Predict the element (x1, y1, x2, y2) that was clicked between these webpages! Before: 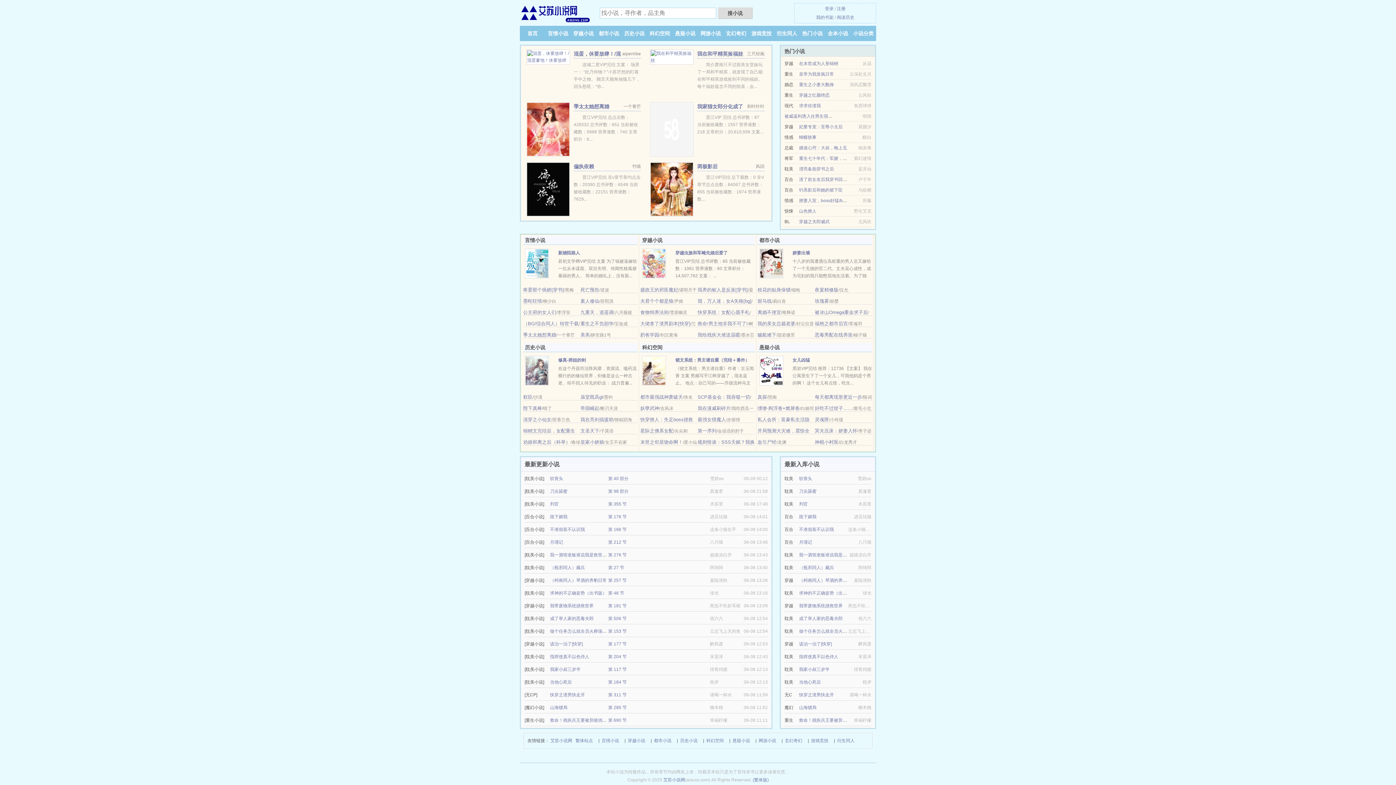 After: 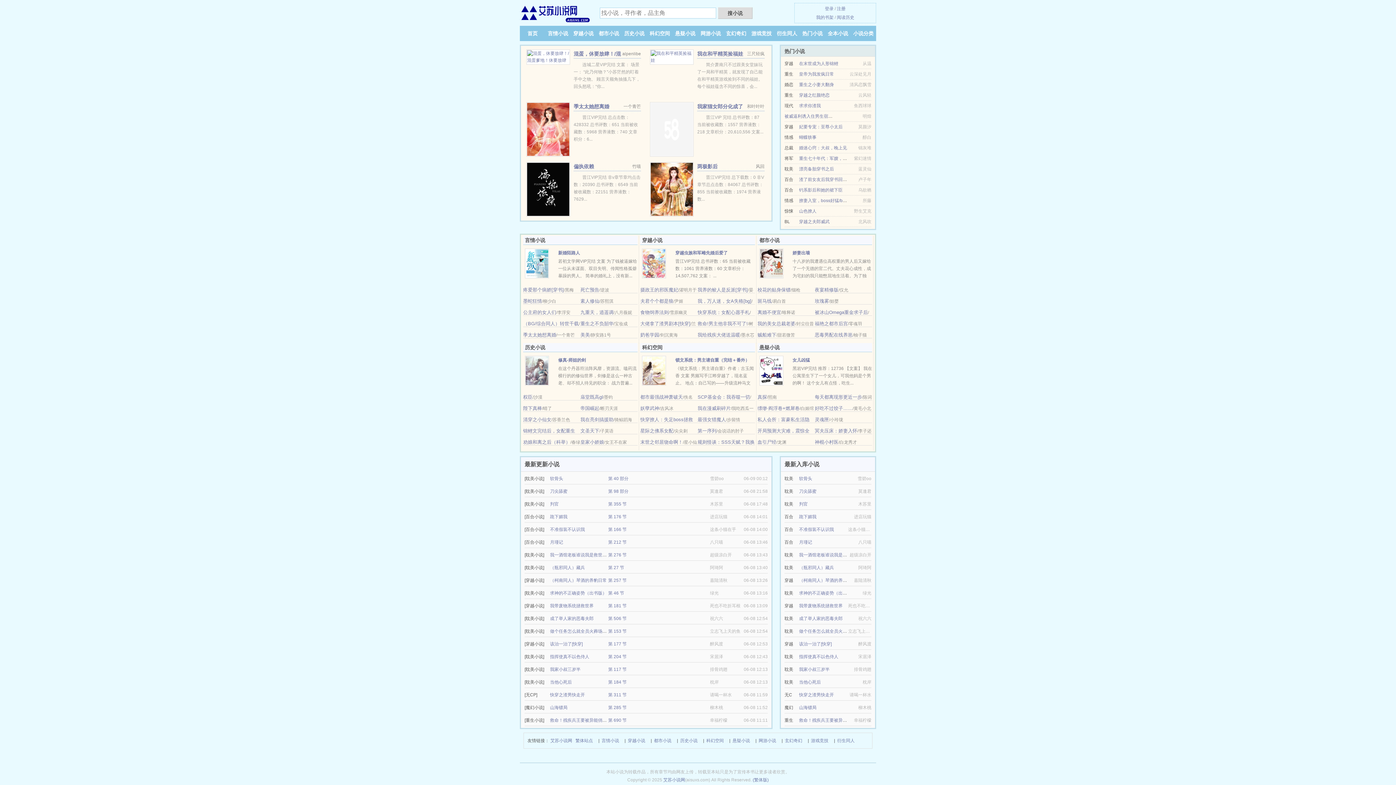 Action: bbox: (525, 368, 549, 373)